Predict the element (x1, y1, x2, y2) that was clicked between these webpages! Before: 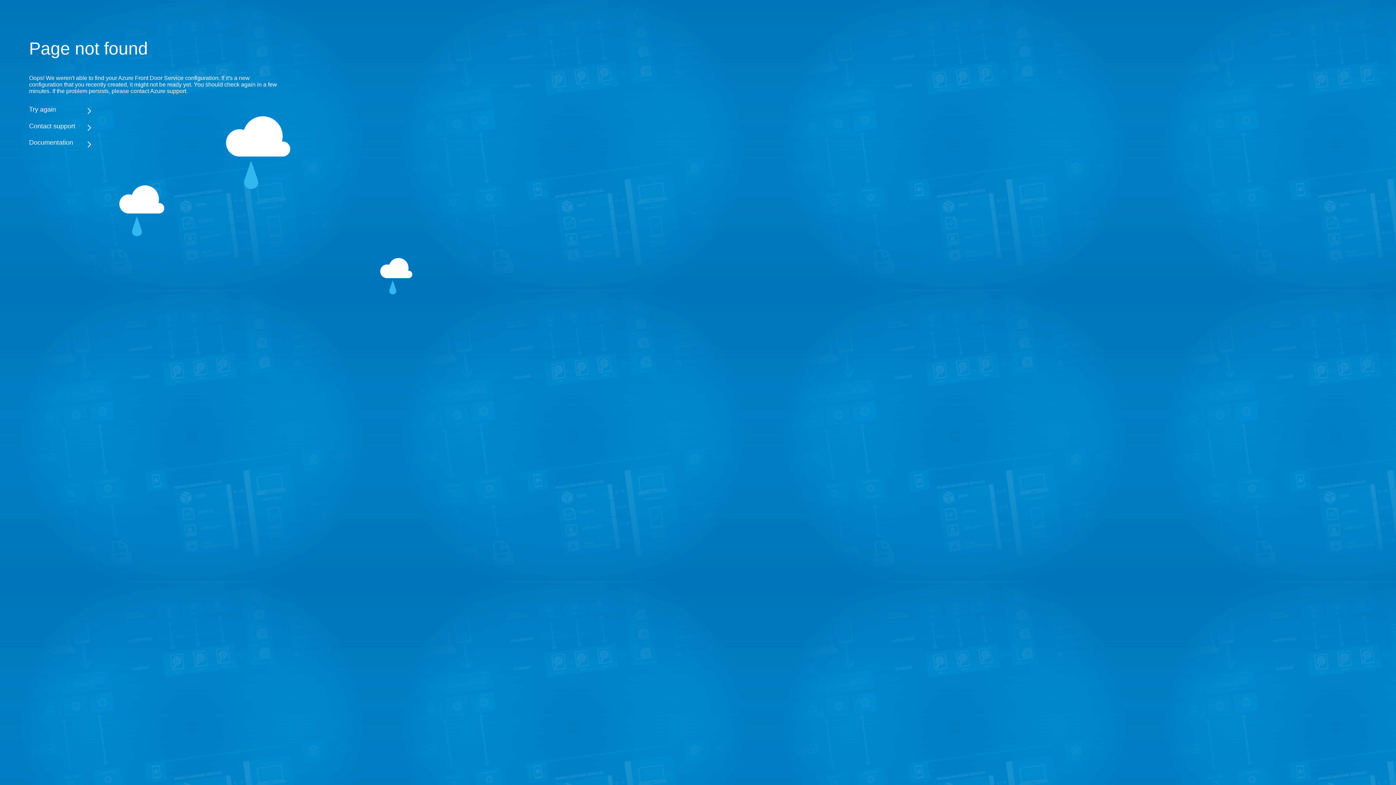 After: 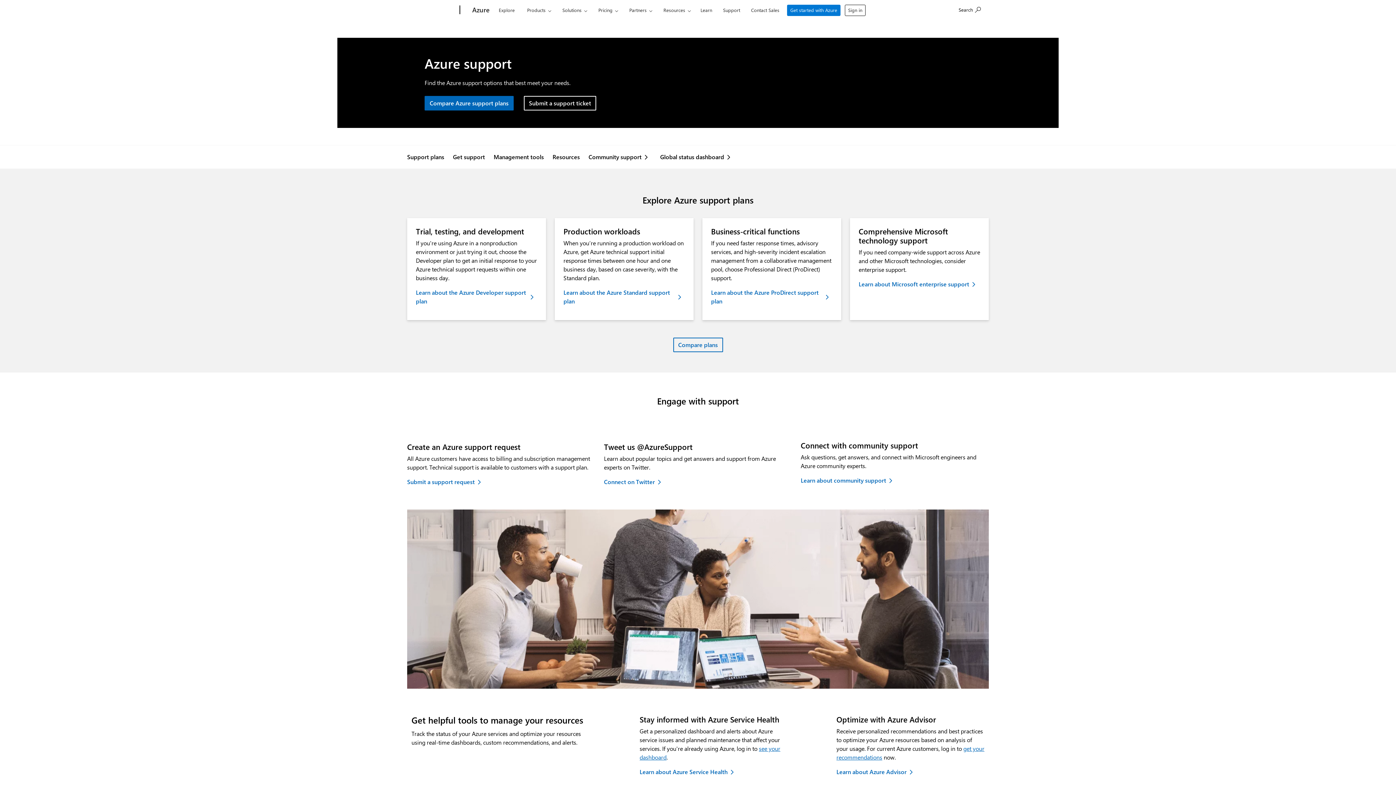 Action: bbox: (29, 122, 283, 130) label: Contact support